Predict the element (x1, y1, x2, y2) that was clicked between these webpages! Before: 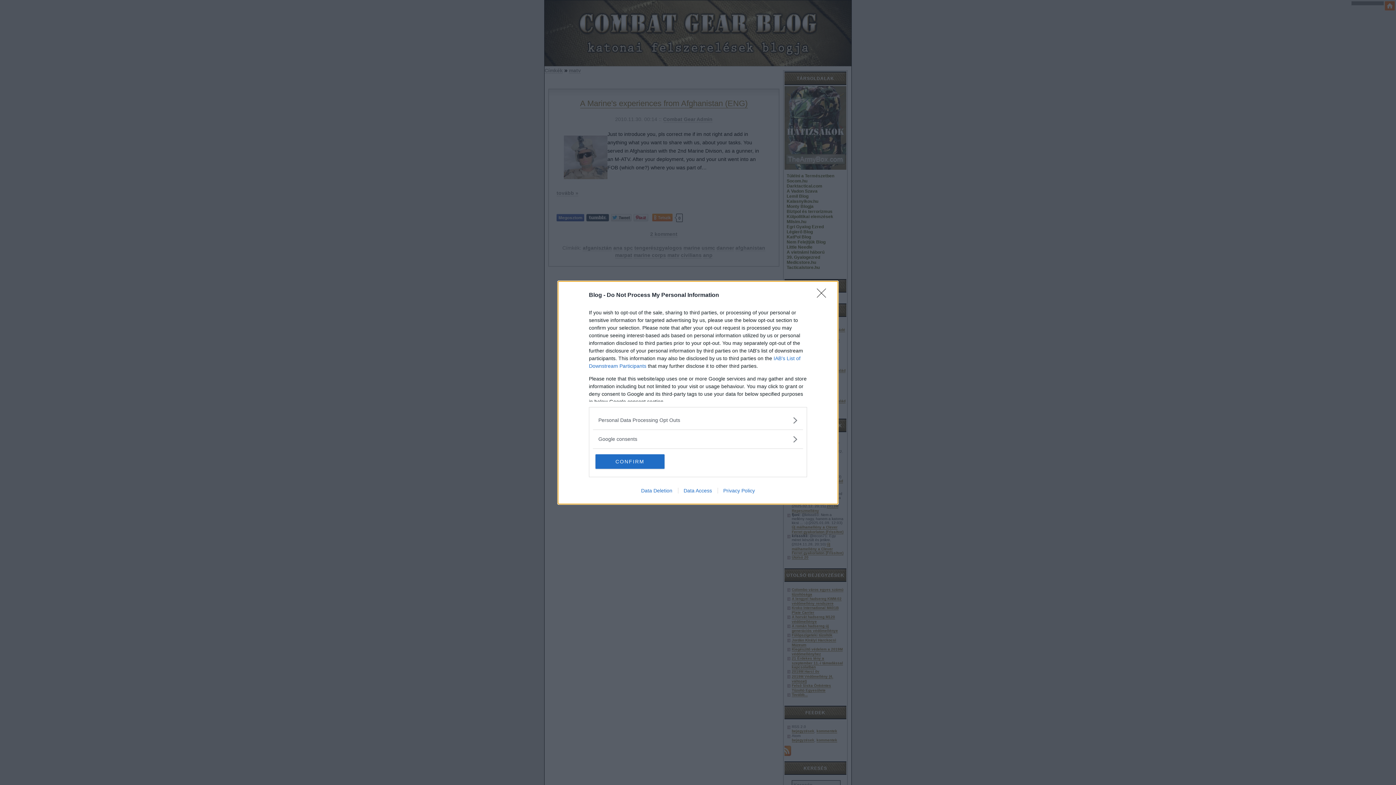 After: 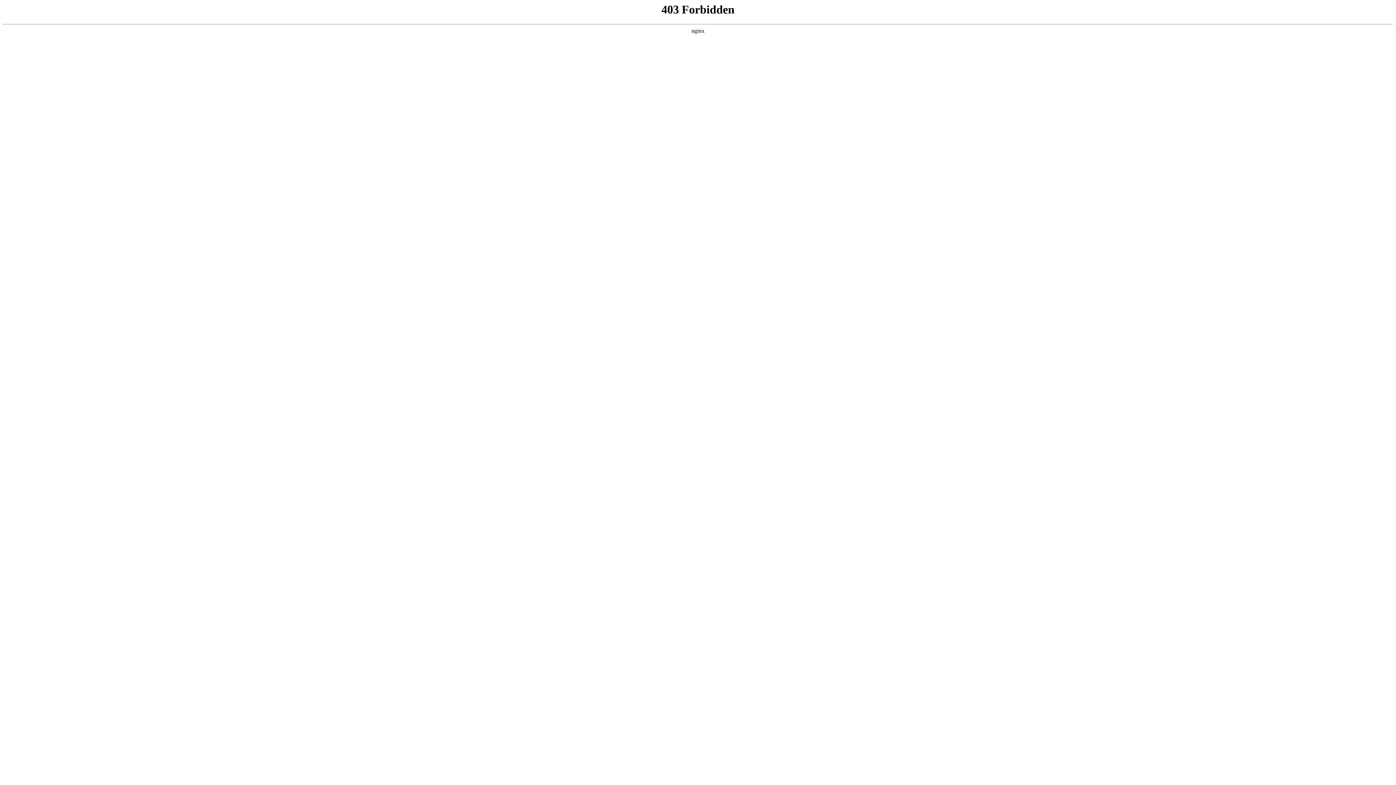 Action: label: Data Access bbox: (678, 487, 717, 493)